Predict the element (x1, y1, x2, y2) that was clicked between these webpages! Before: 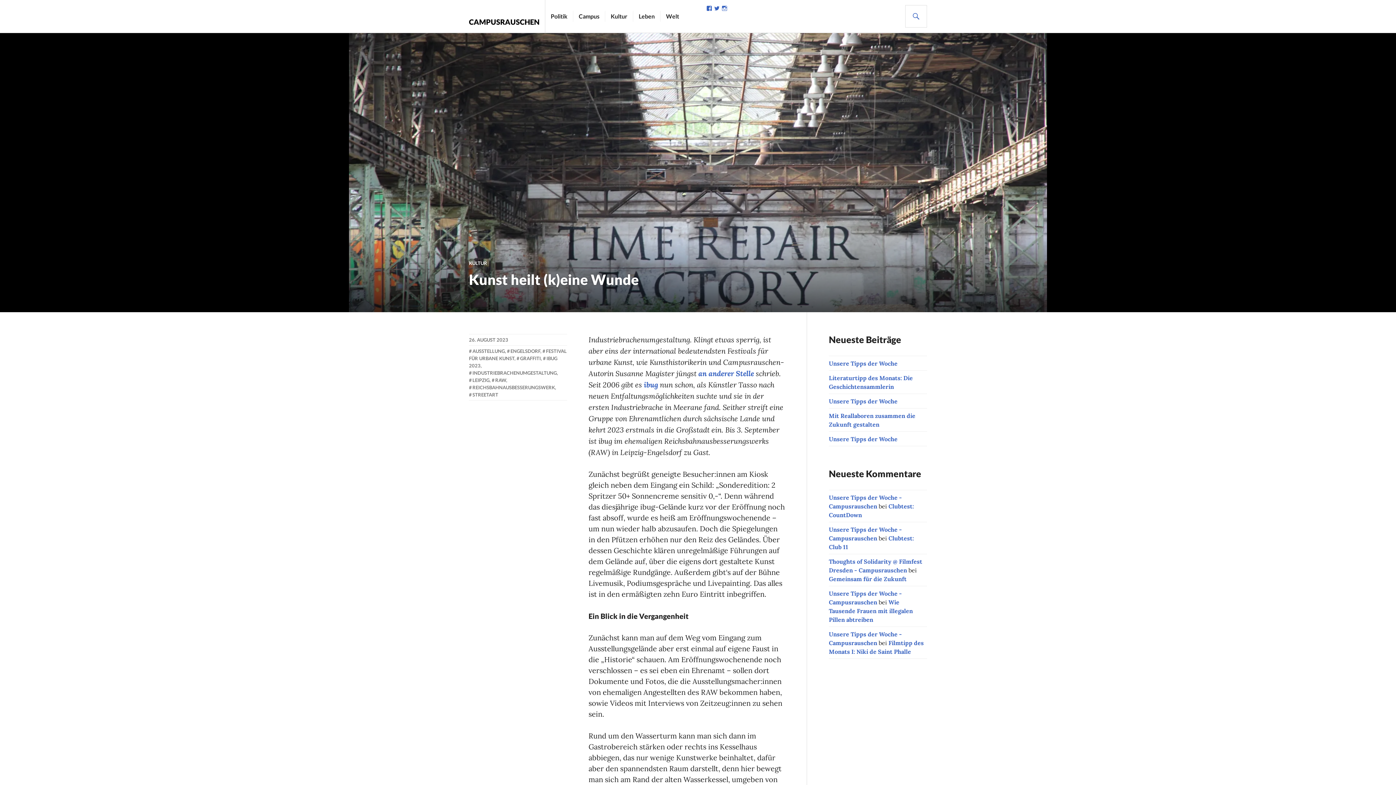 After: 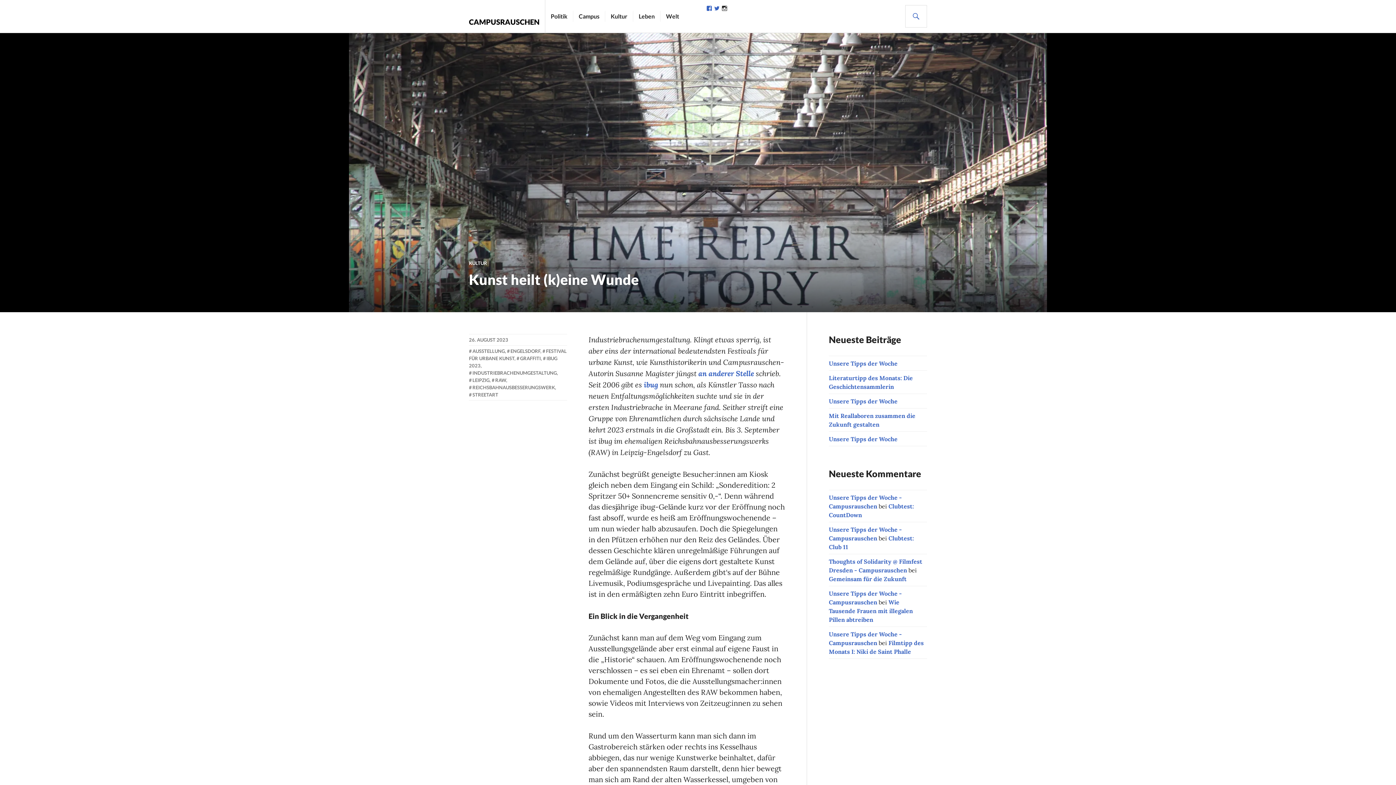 Action: bbox: (721, 5, 727, 11) label: Profil von Campusrauschen auf Instagram anzeigen